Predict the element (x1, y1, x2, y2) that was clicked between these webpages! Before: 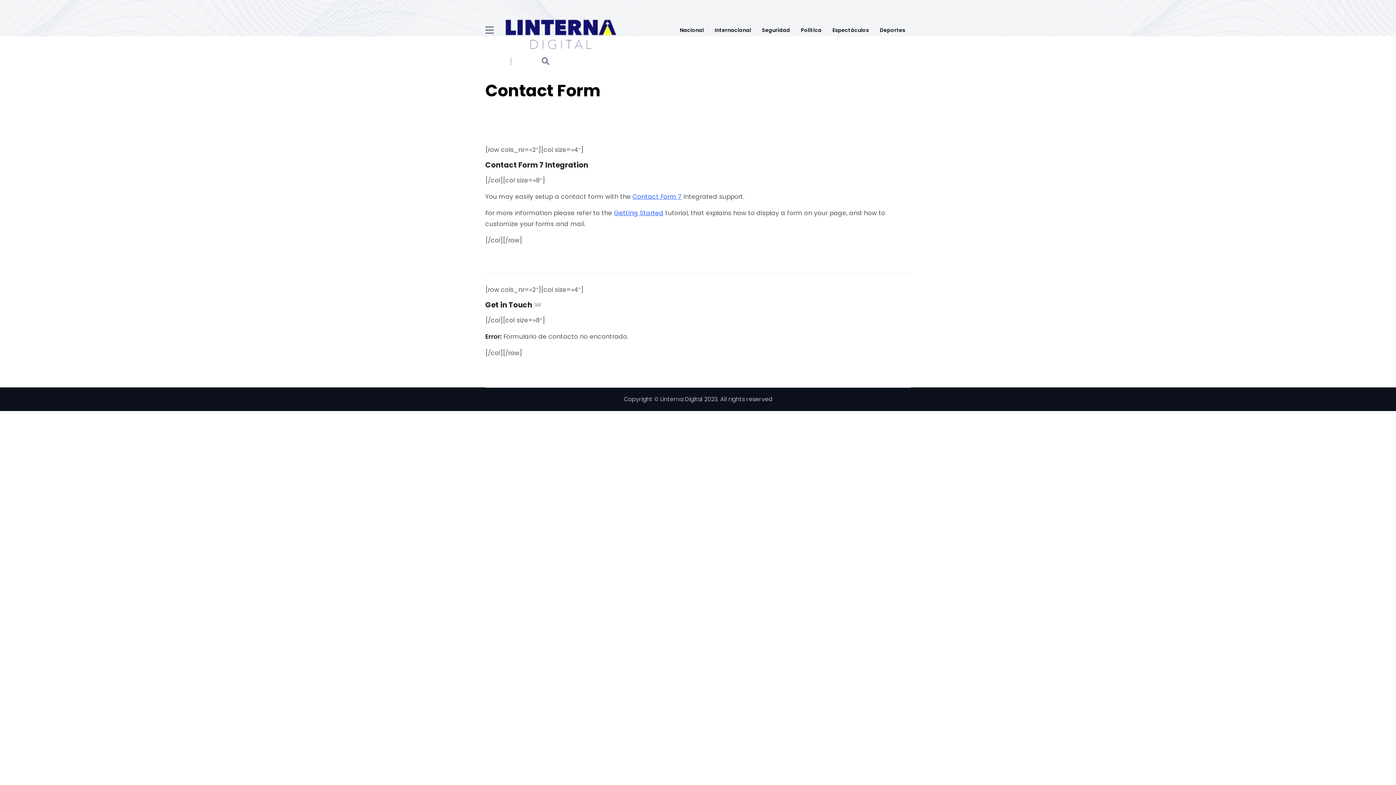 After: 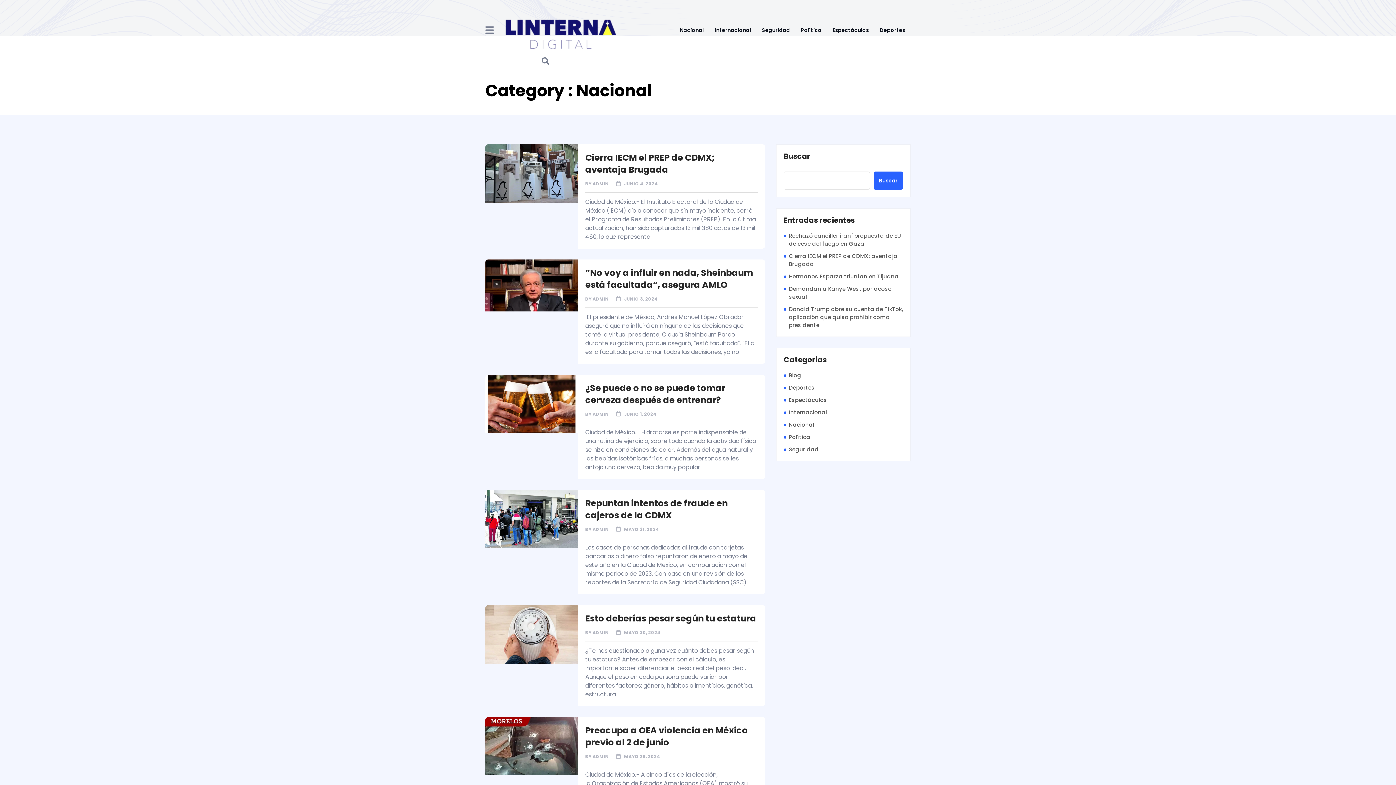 Action: label: Nacional bbox: (674, 14, 709, 45)